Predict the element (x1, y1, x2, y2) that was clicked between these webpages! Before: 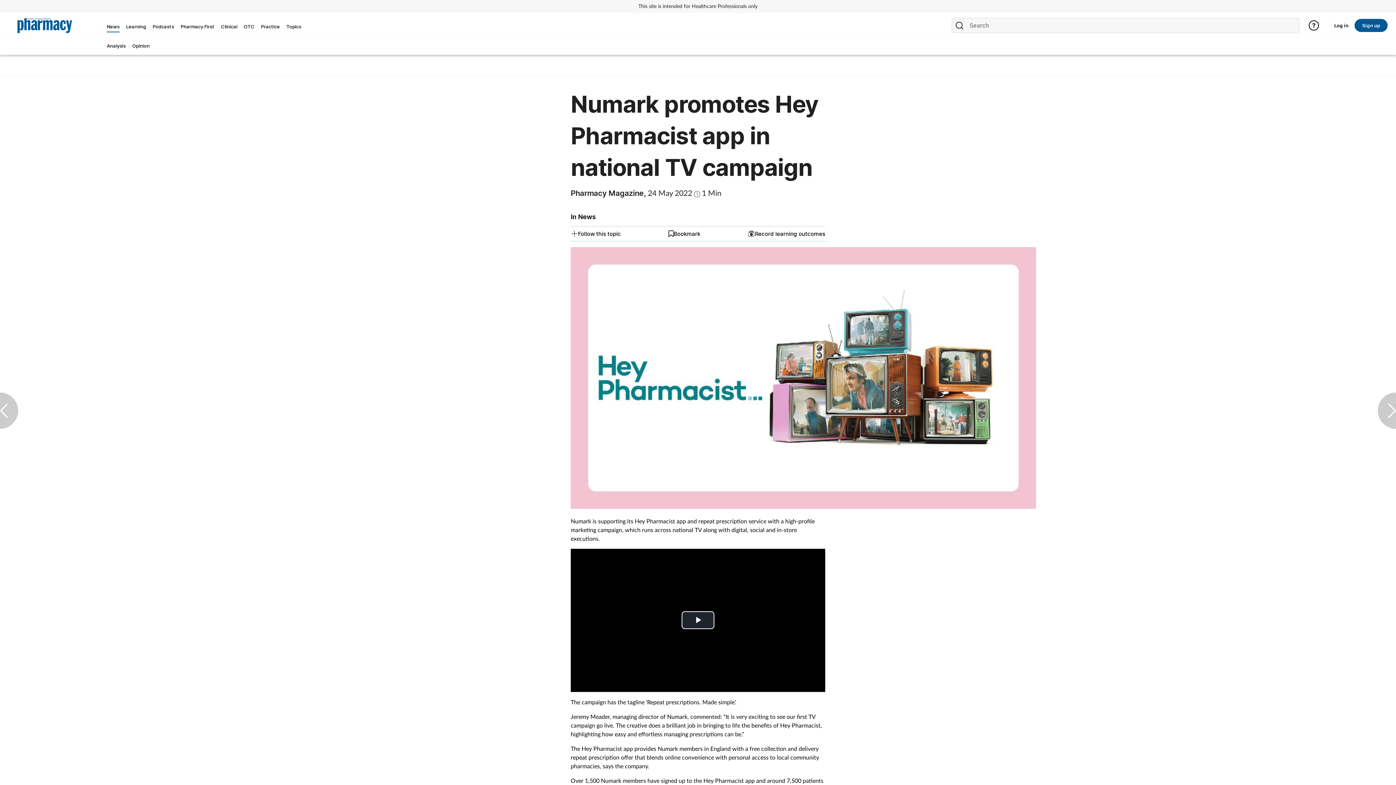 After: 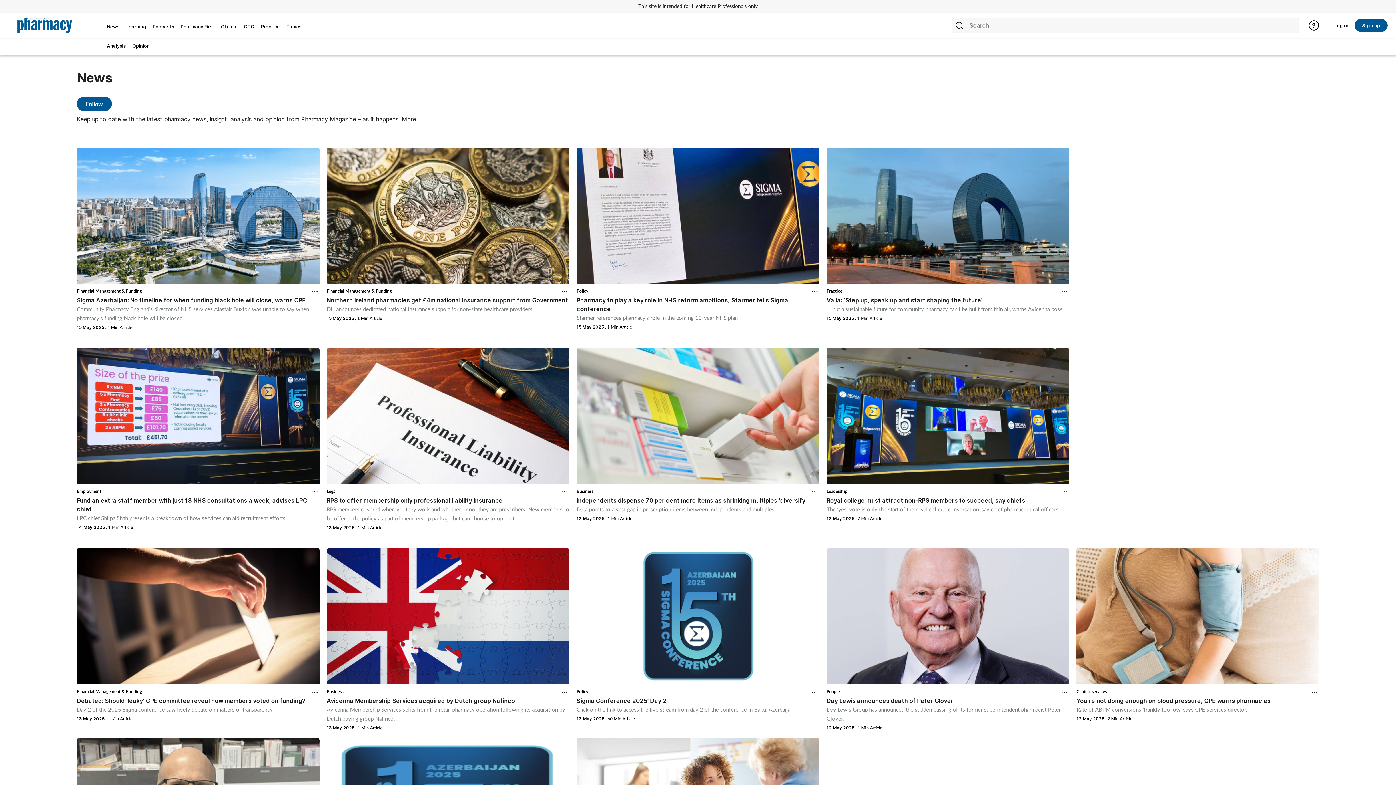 Action: label: News bbox: (106, 23, 119, 29)